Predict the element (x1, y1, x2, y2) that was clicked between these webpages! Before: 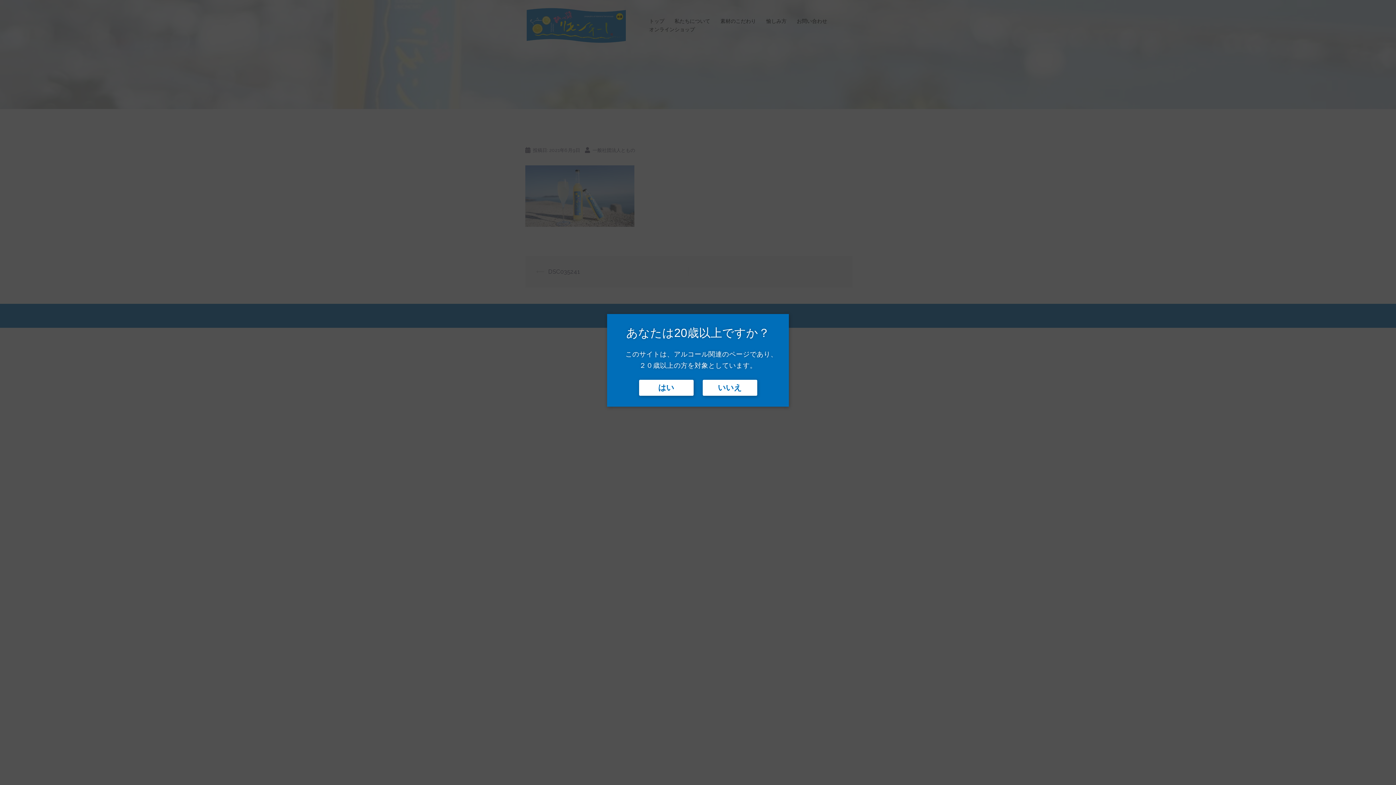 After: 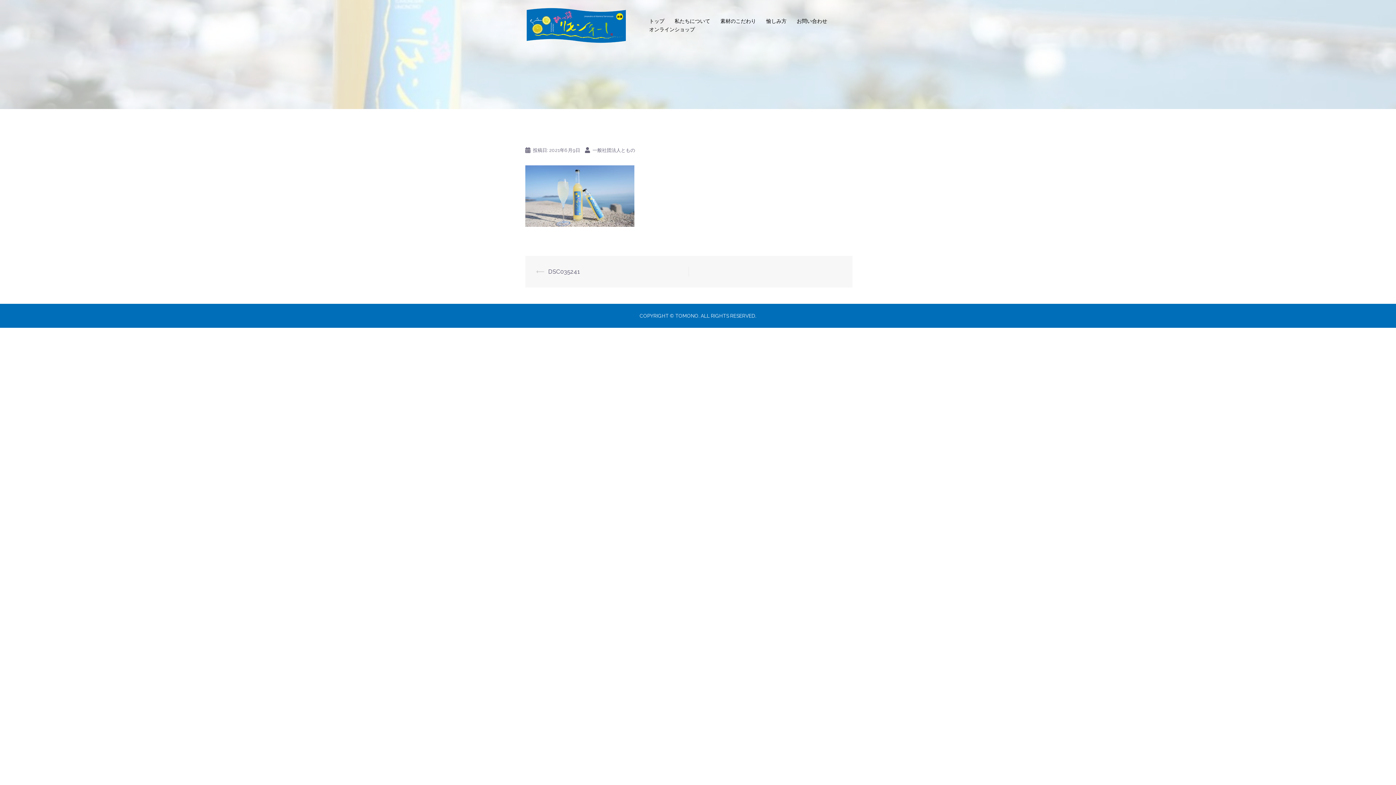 Action: bbox: (639, 379, 693, 395) label: はい